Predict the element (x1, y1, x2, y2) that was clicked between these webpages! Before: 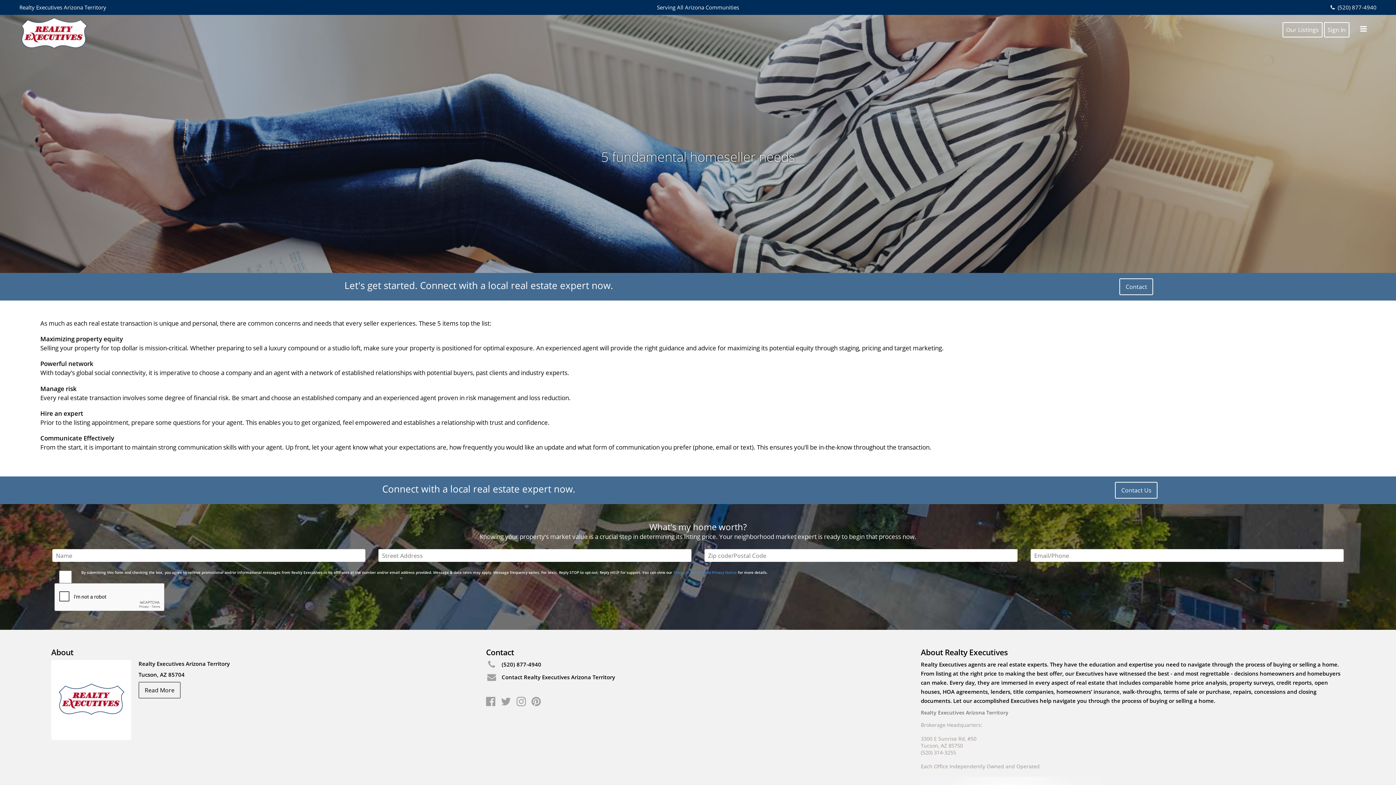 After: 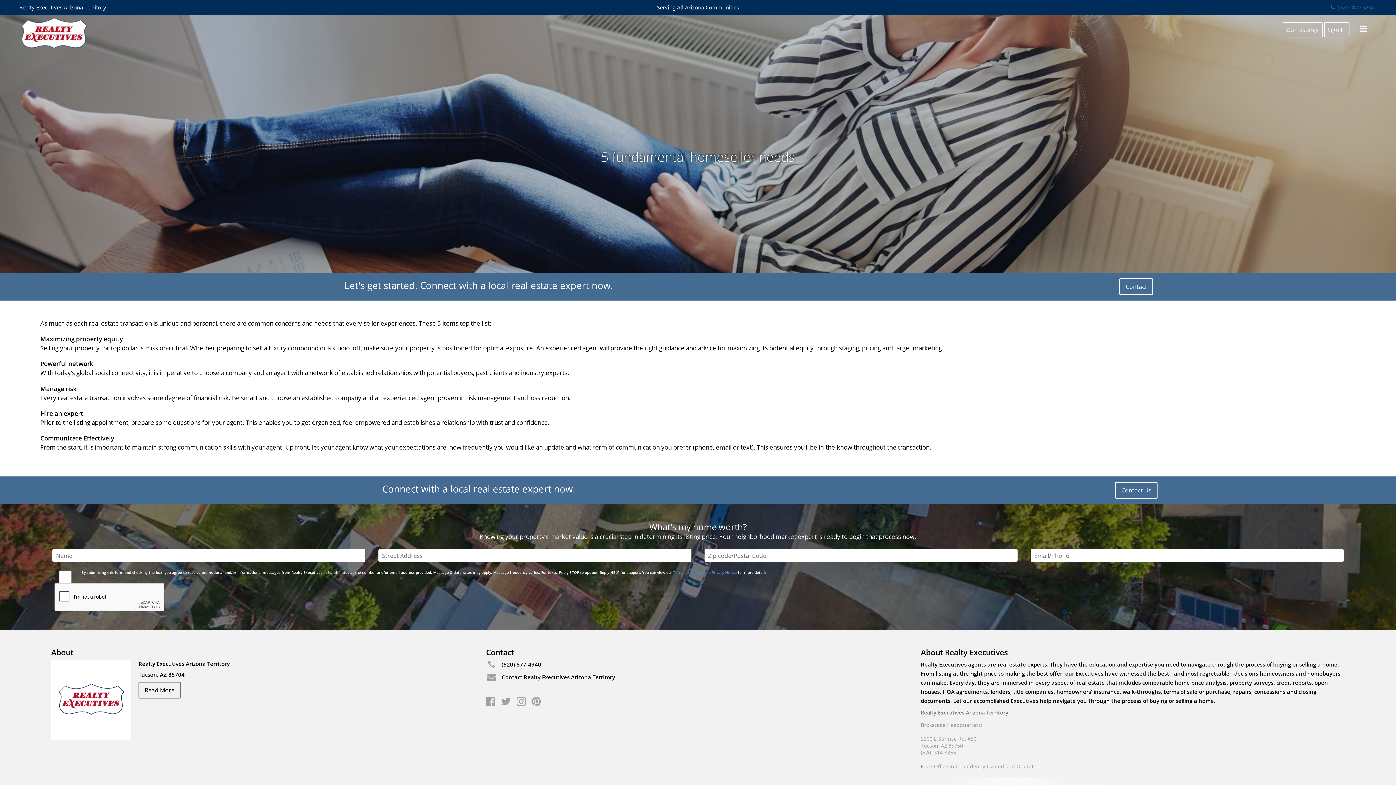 Action: label:  (520) 877-4940 bbox: (1329, 3, 1376, 10)